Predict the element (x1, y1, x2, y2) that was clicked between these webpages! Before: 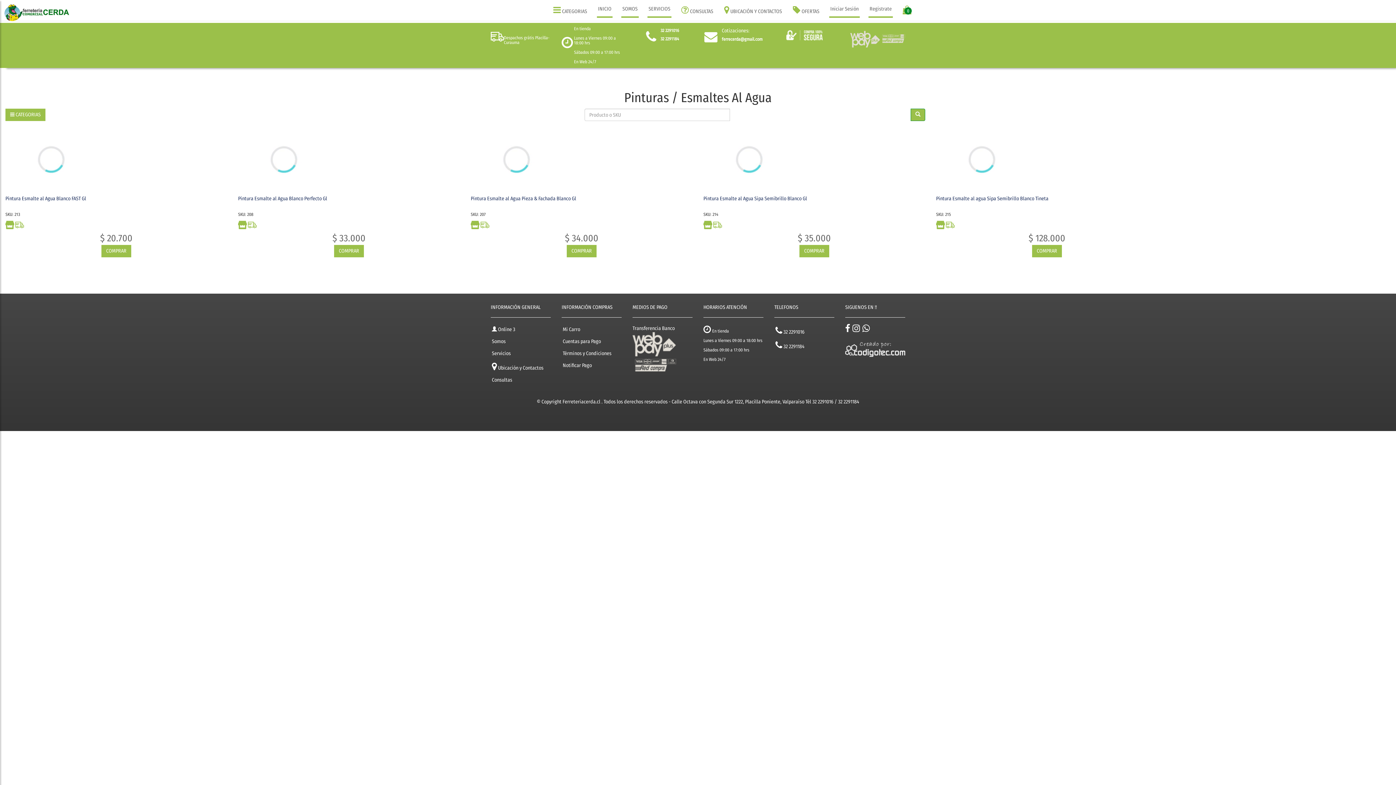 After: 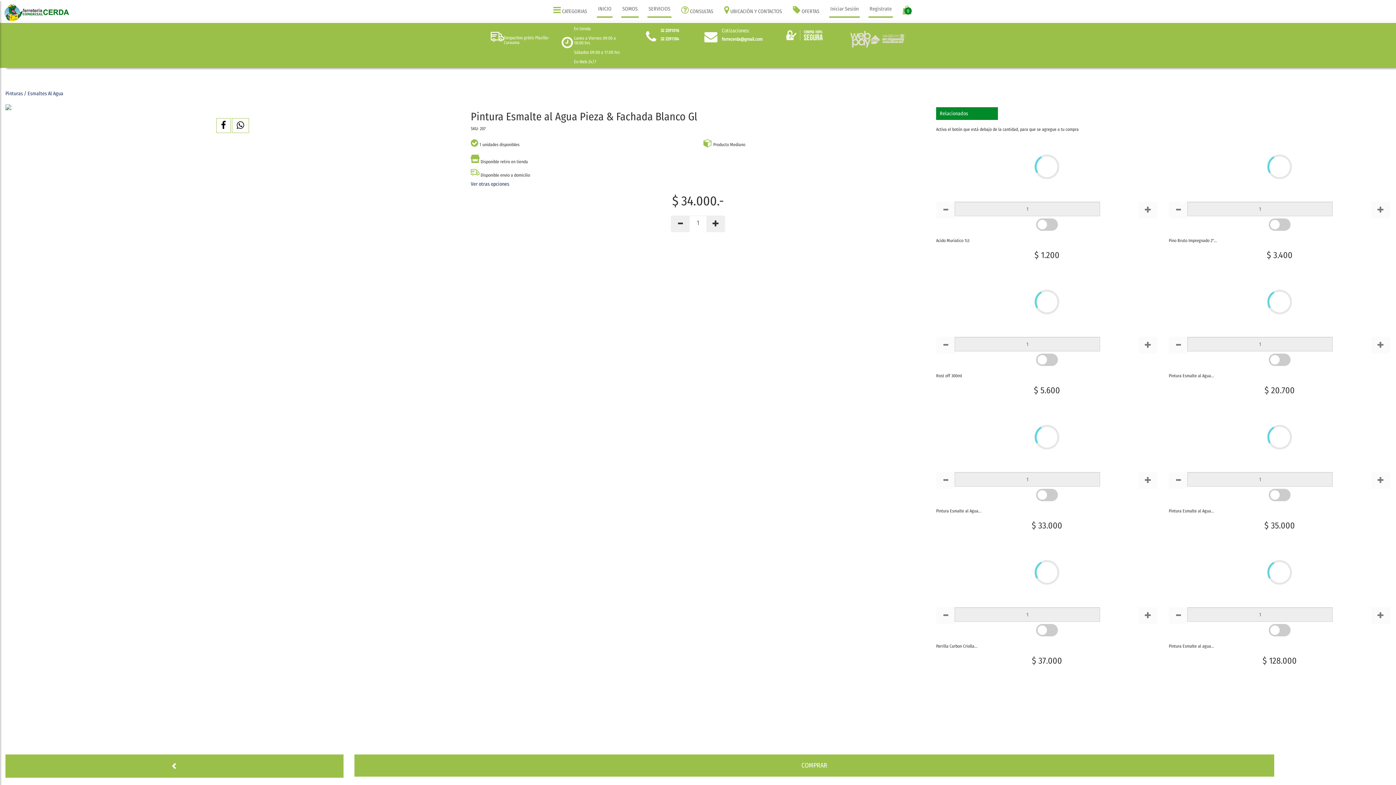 Action: bbox: (470, 195, 576, 201) label: Pintura Esmalte al Agua Pieza & Fachada Blanco Gl